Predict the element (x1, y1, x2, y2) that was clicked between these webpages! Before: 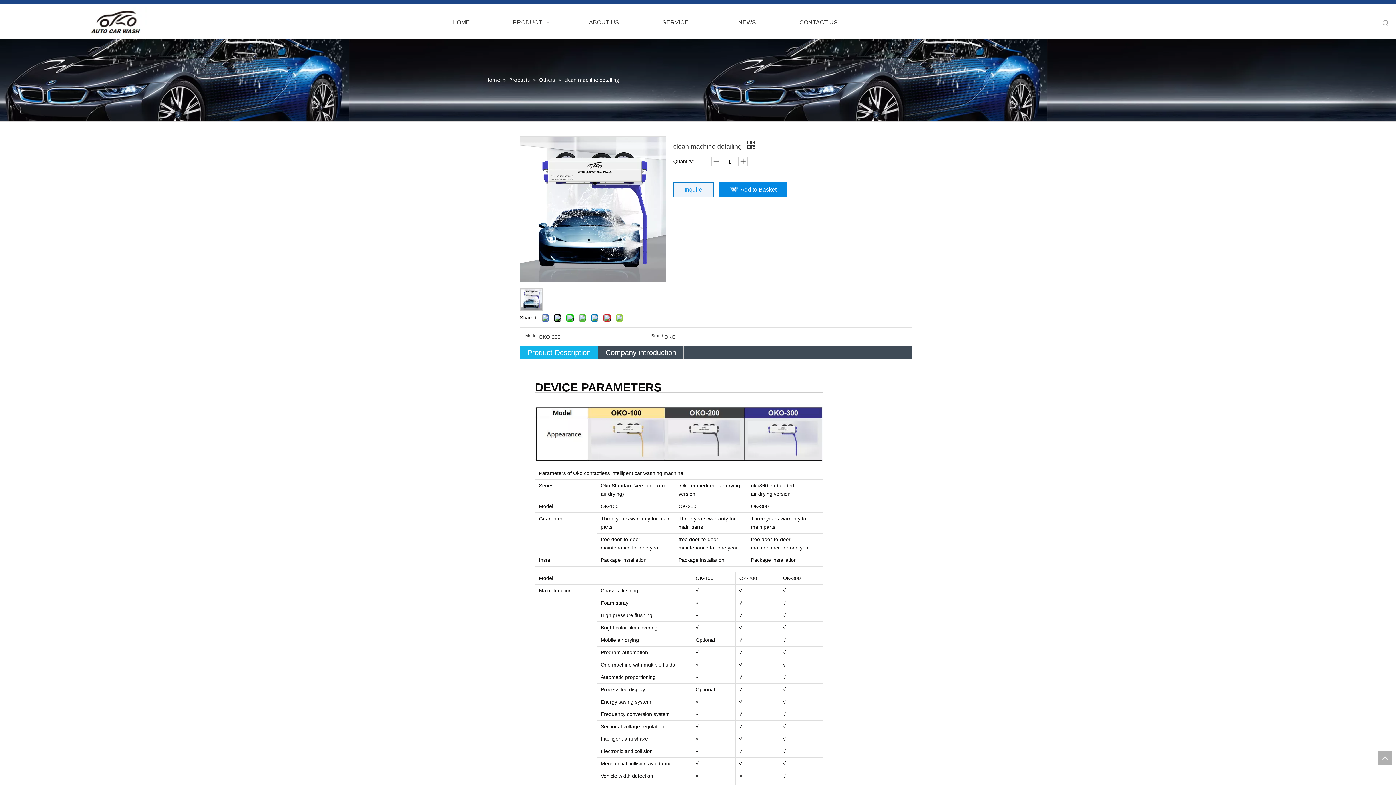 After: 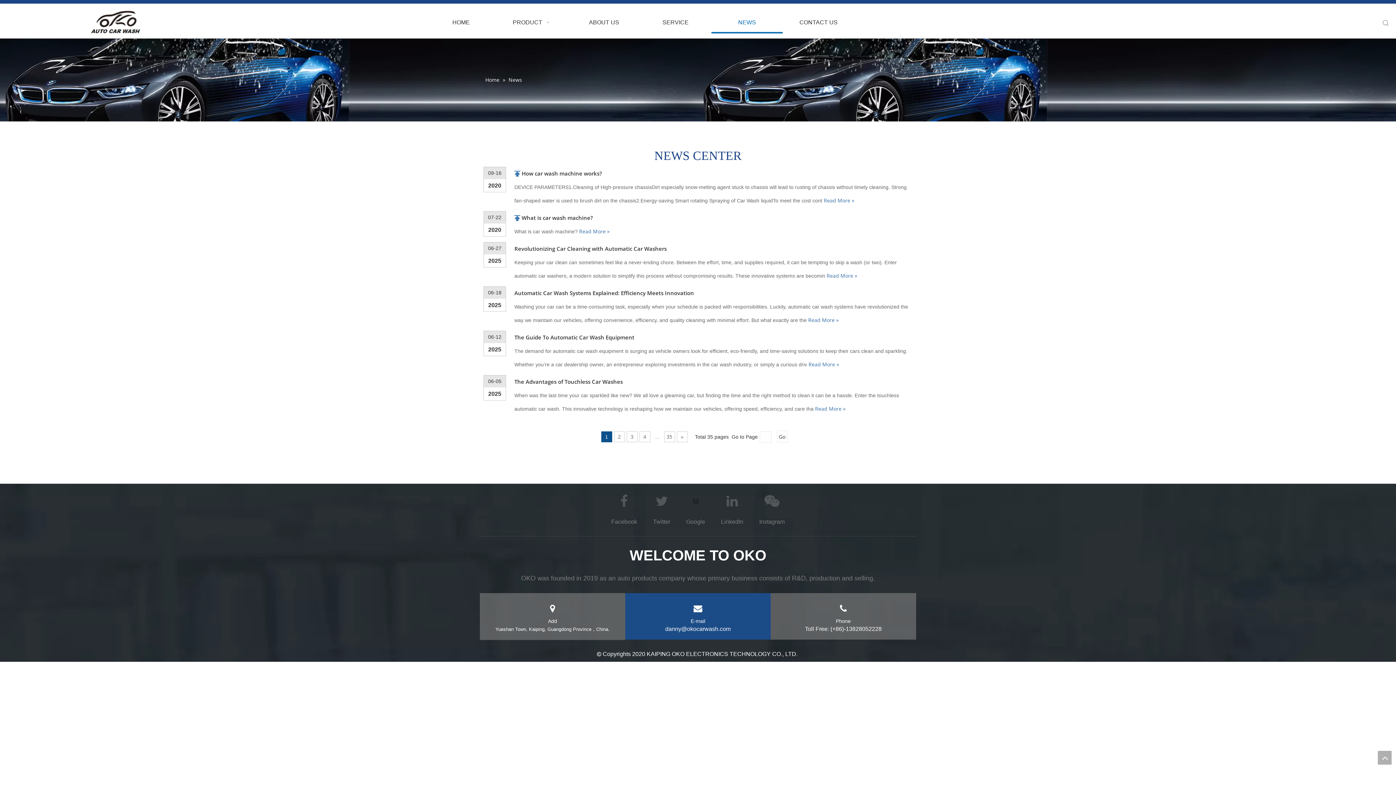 Action: bbox: (711, 11, 783, 33) label: NEWS